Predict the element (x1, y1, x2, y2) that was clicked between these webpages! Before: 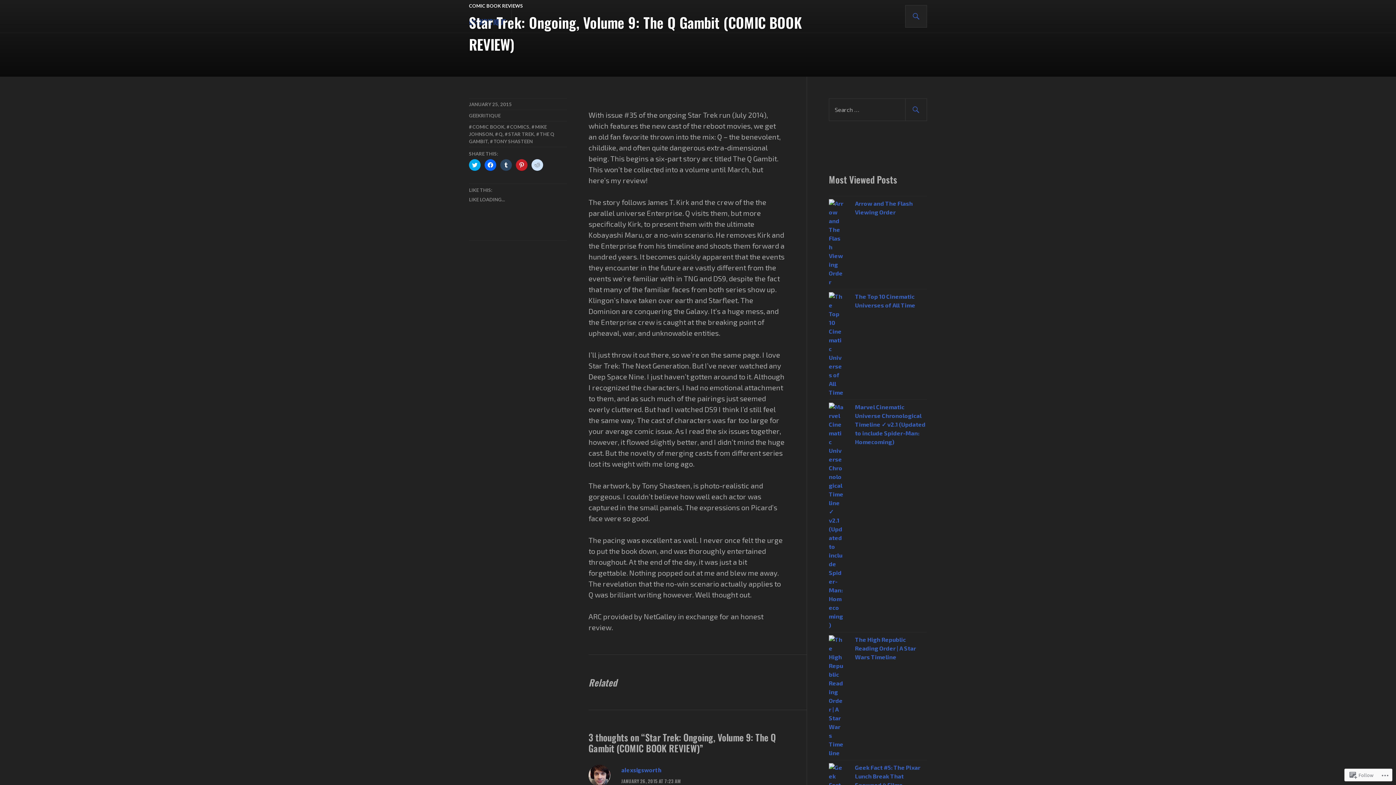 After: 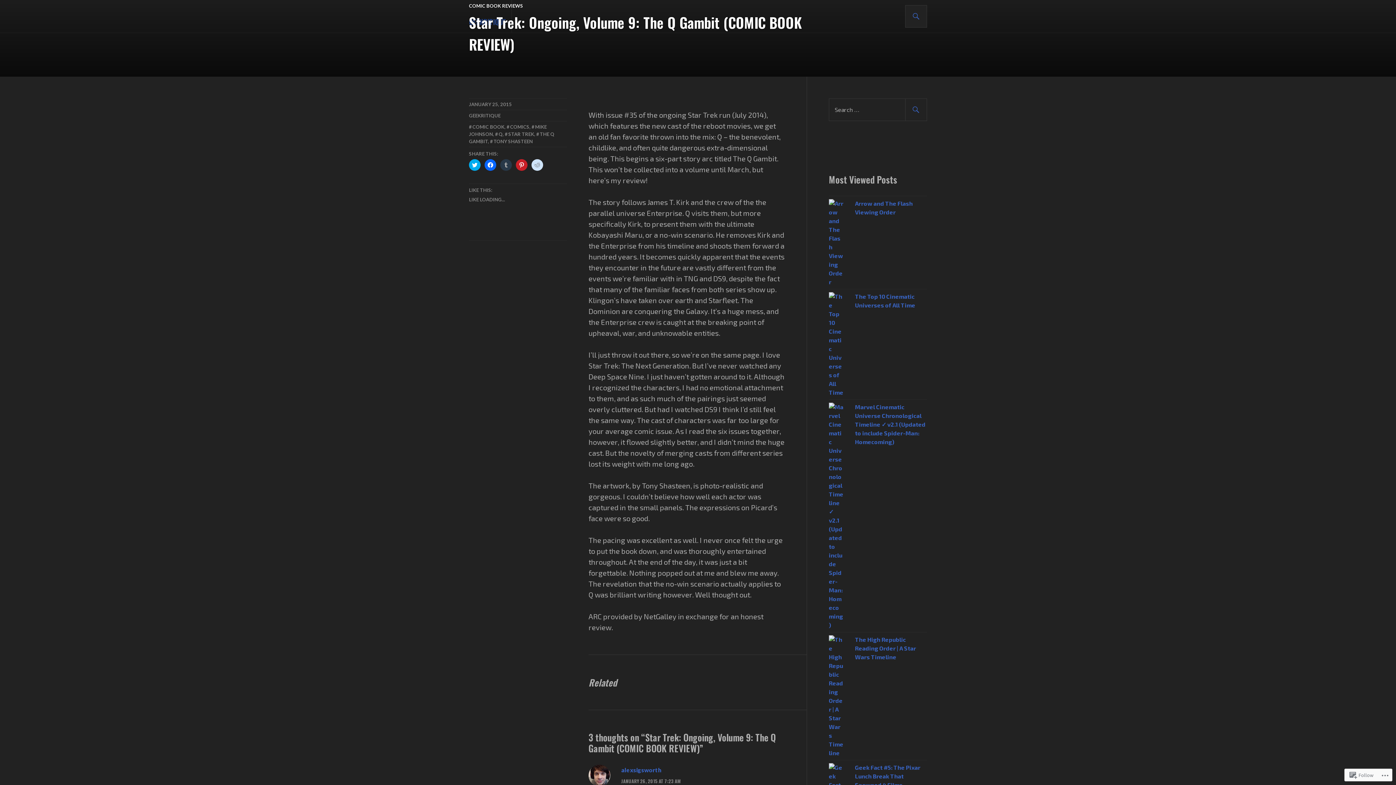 Action: bbox: (500, 159, 512, 170) label: CLICK TO SHARE ON TUMBLR (OPENS IN NEW WINDOW)